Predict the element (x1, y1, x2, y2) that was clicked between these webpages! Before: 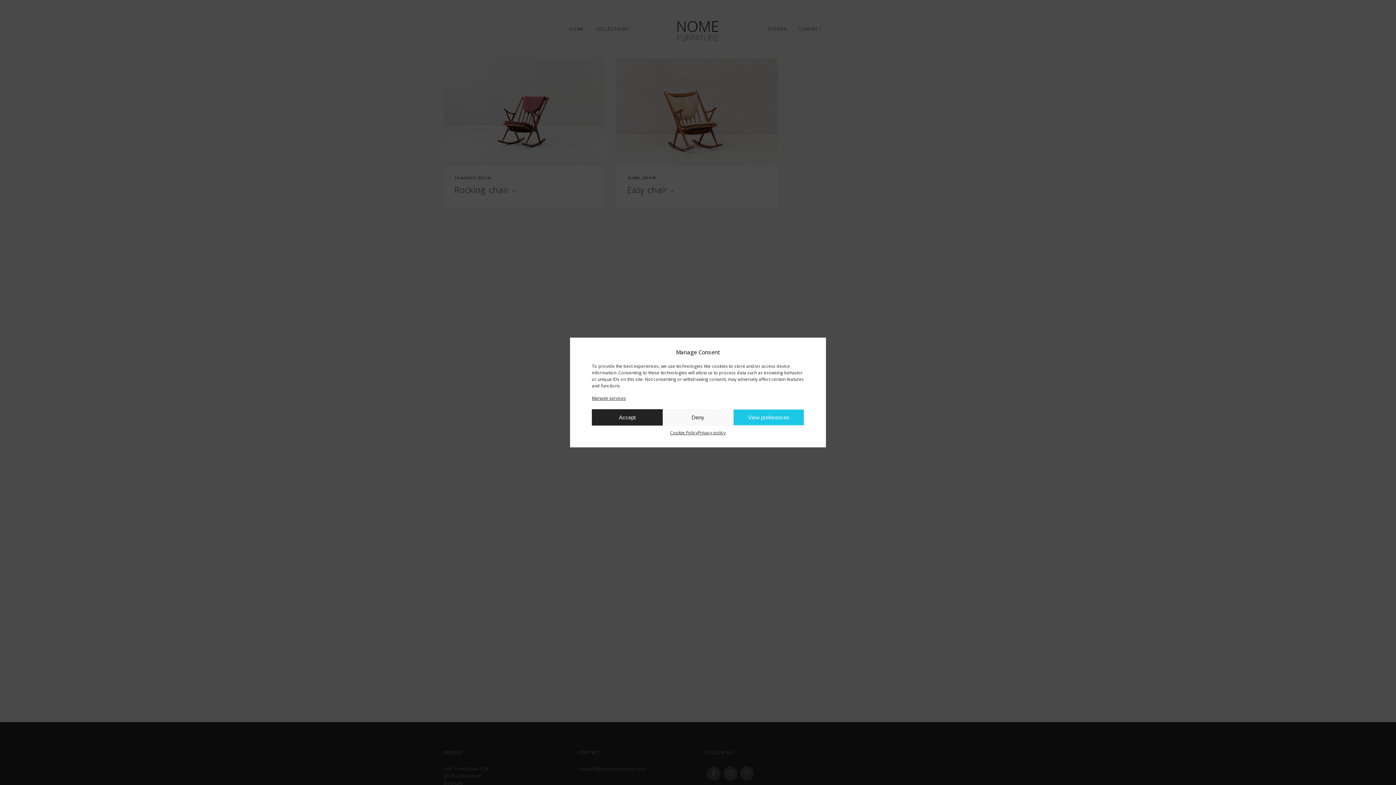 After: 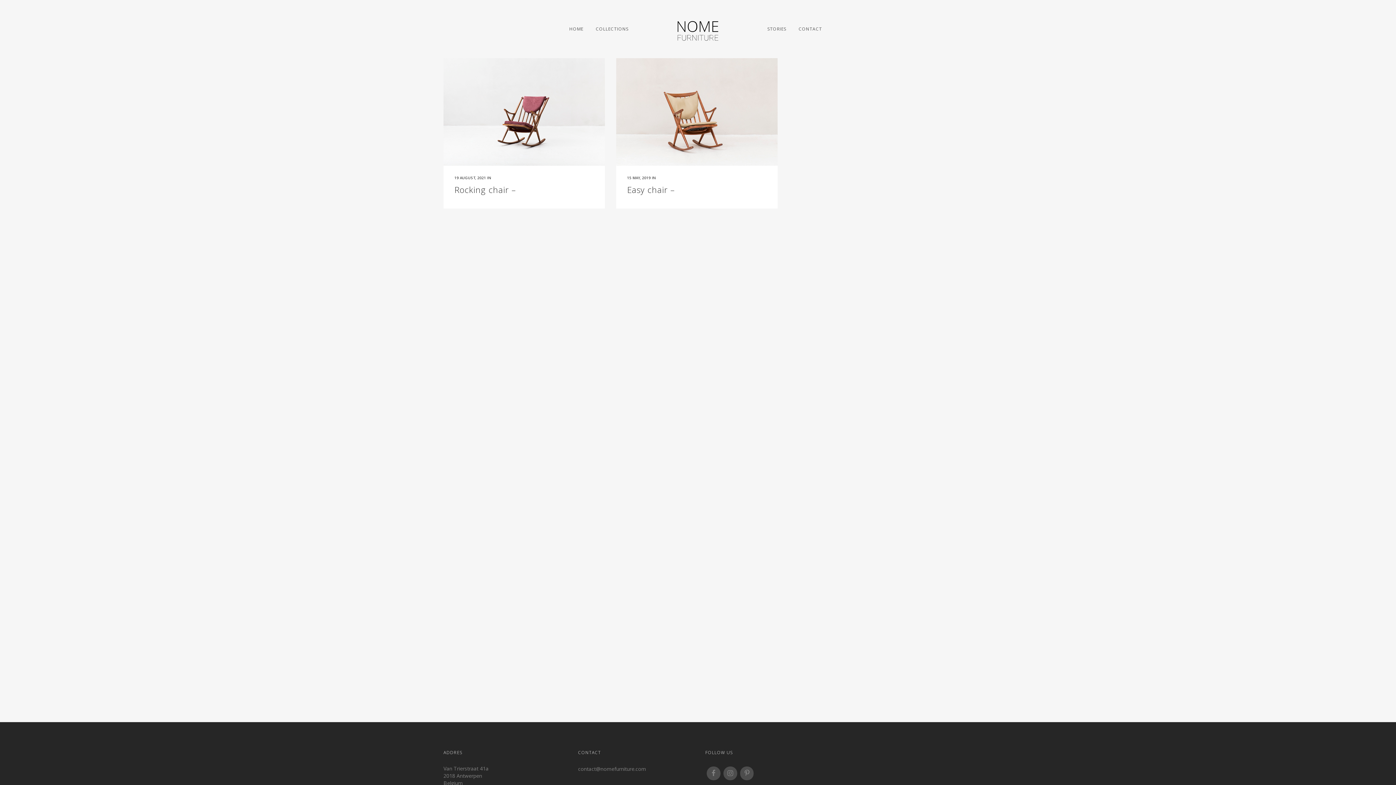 Action: bbox: (592, 409, 662, 425) label: Accept